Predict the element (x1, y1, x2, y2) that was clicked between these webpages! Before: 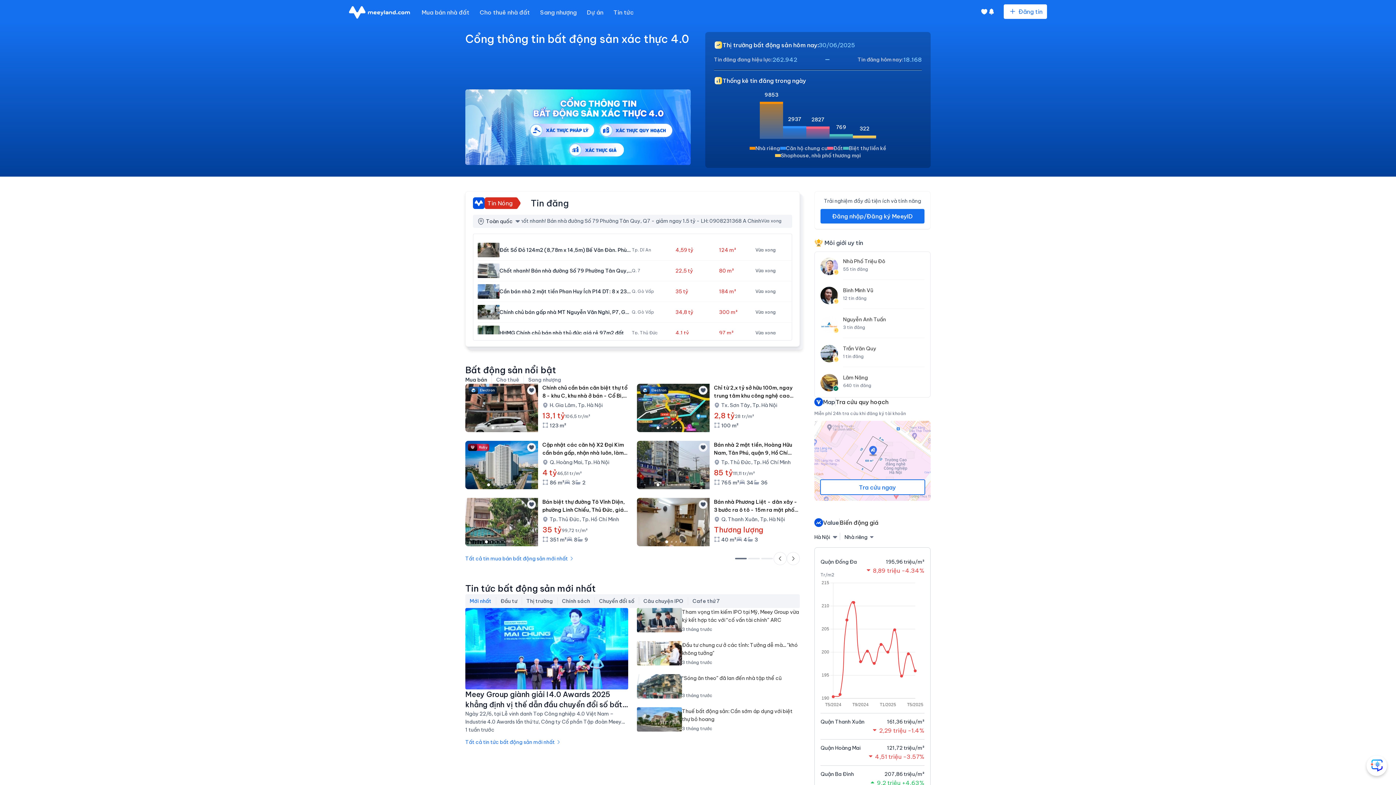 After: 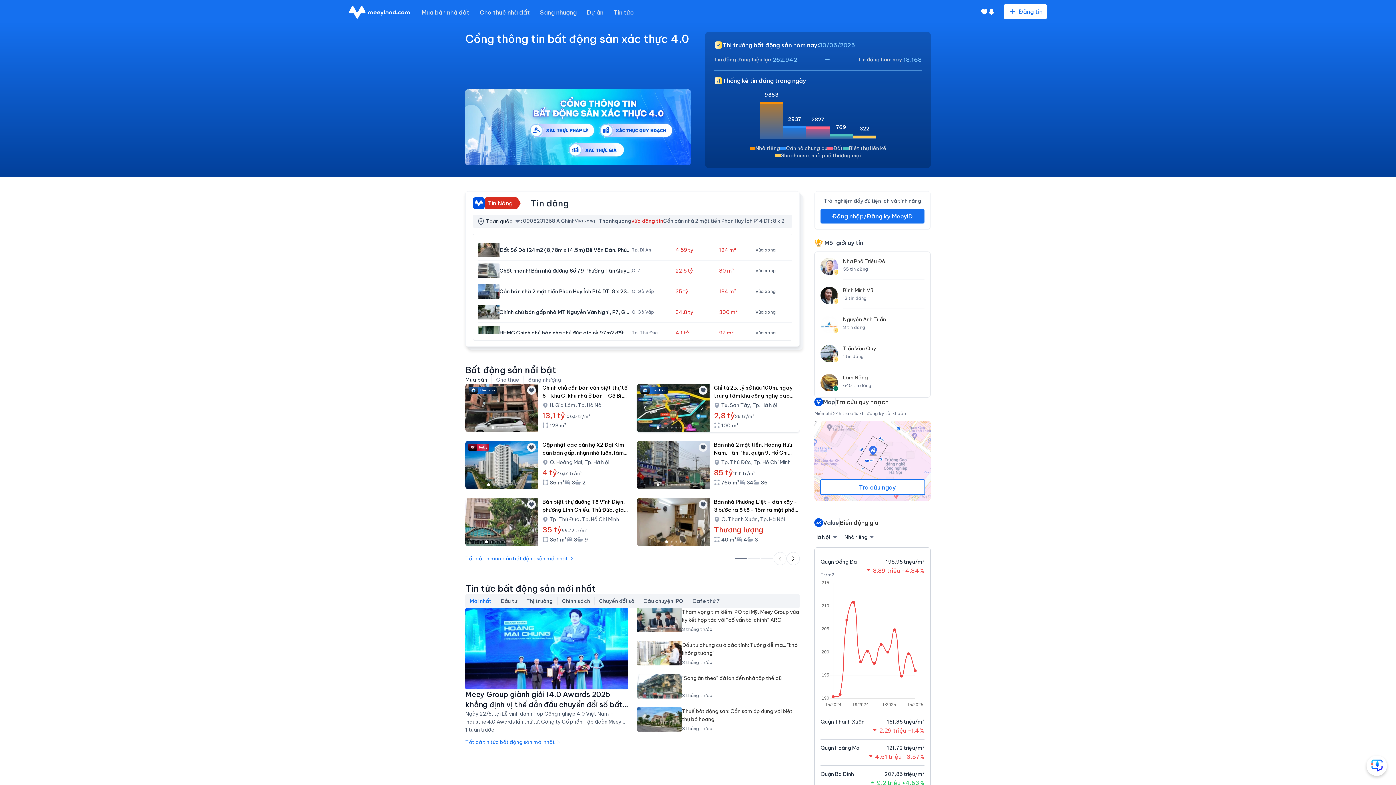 Action: label: Go to slide 7 bbox: (684, 427, 685, 428)